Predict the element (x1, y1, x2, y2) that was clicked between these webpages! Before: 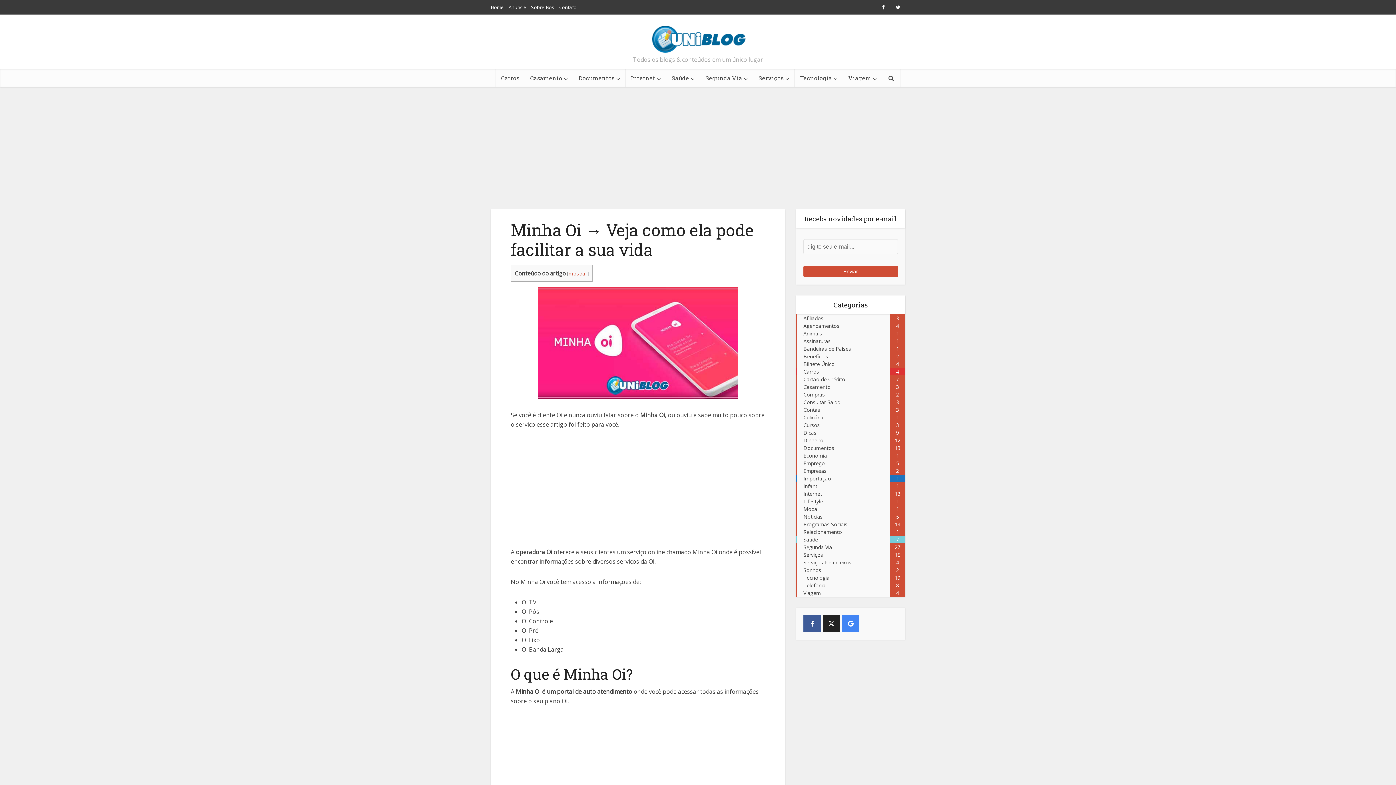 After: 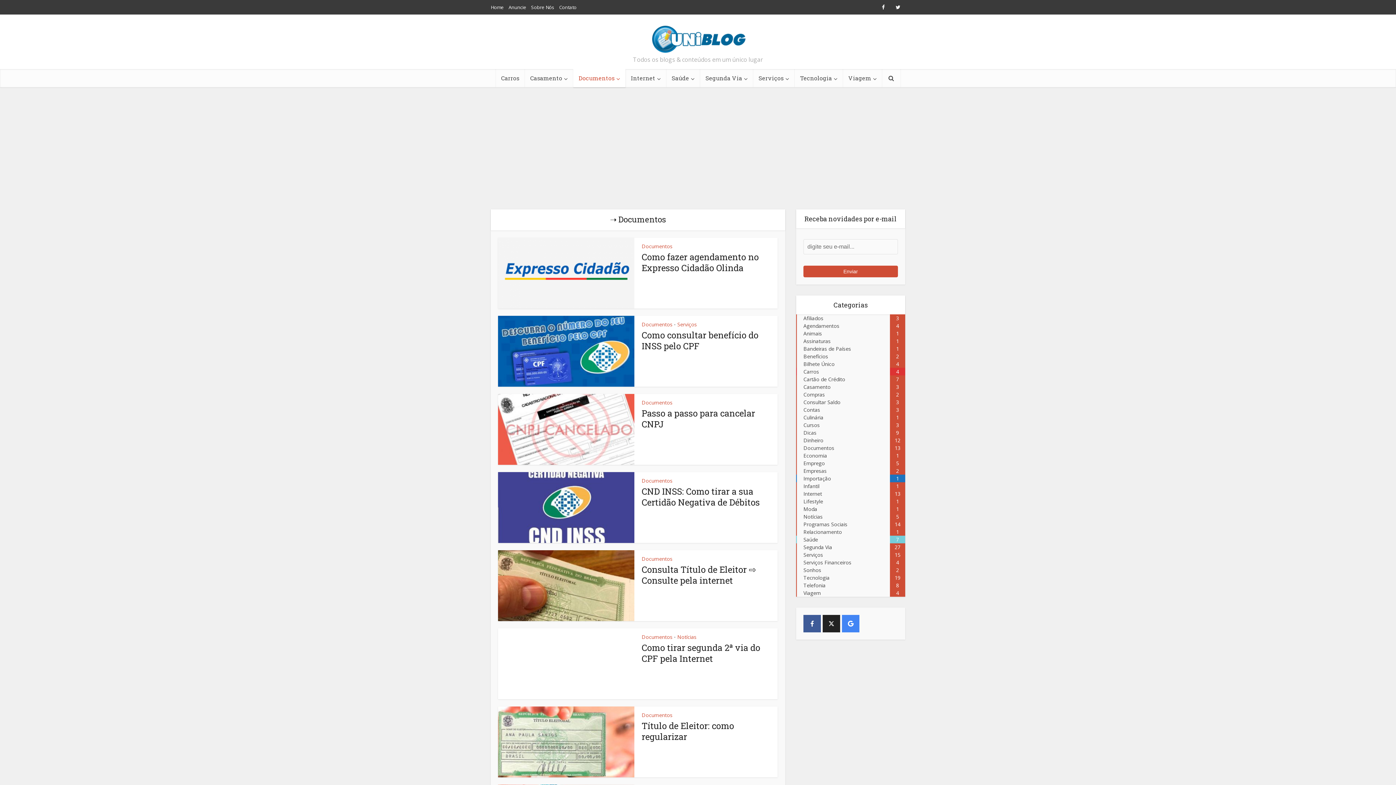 Action: label: Documentos bbox: (573, 69, 625, 87)